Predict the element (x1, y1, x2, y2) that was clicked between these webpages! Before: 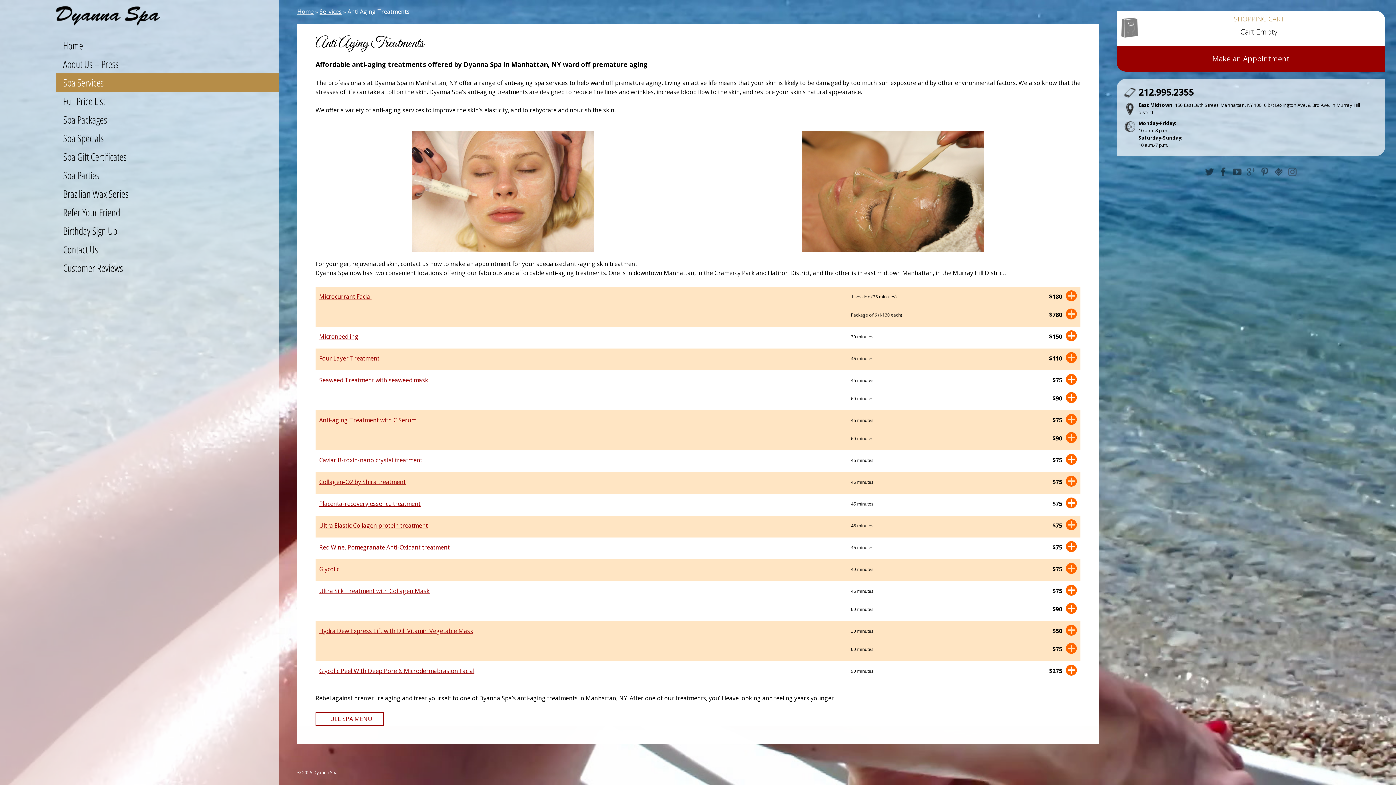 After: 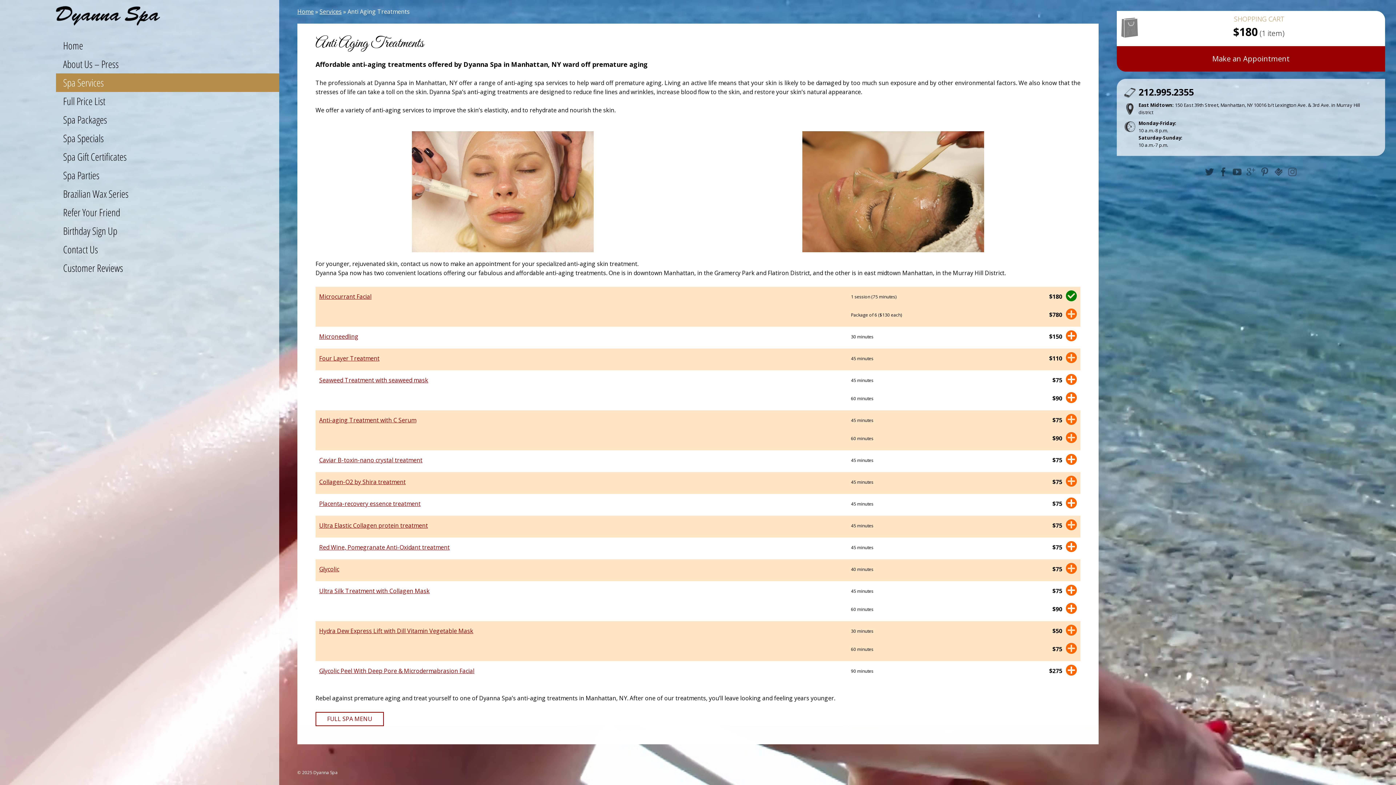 Action: bbox: (1066, 290, 1080, 305)